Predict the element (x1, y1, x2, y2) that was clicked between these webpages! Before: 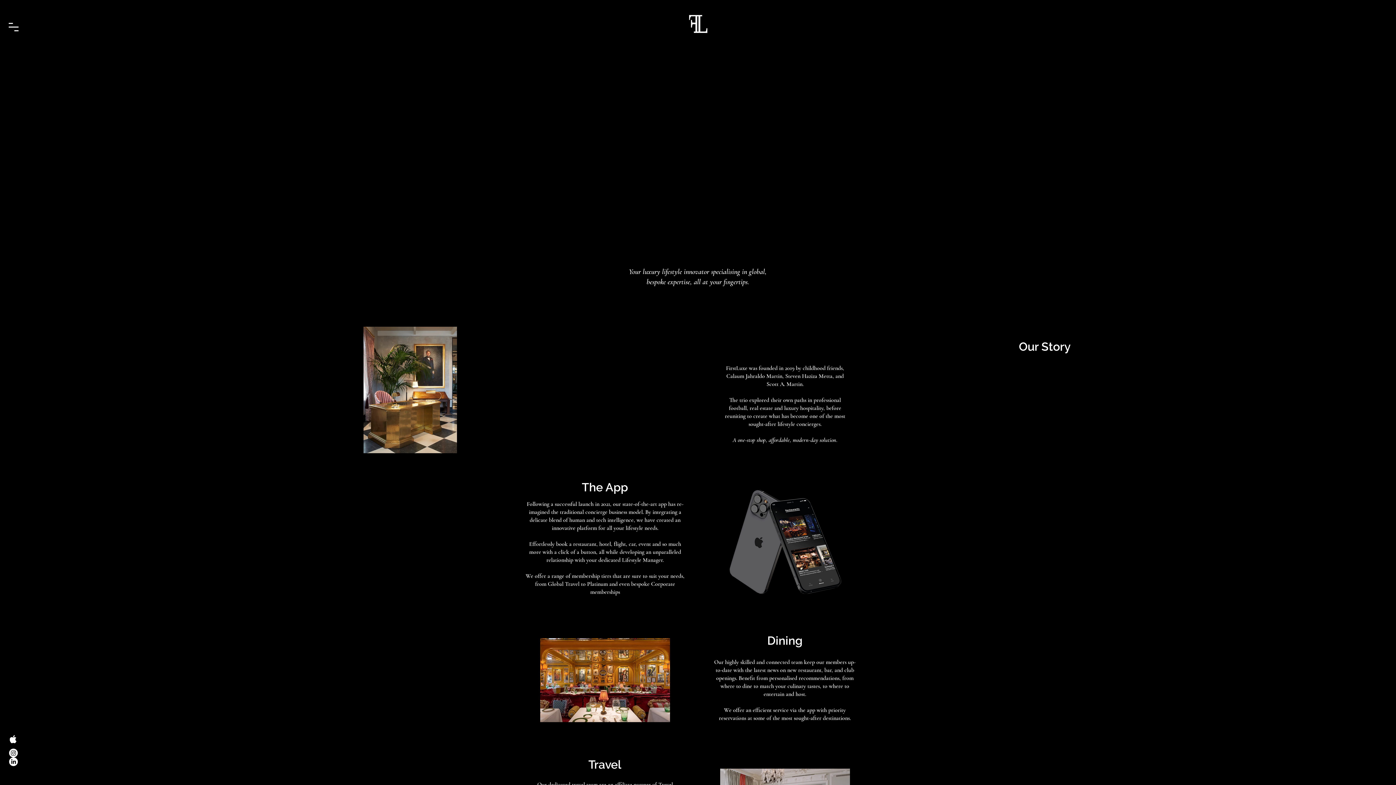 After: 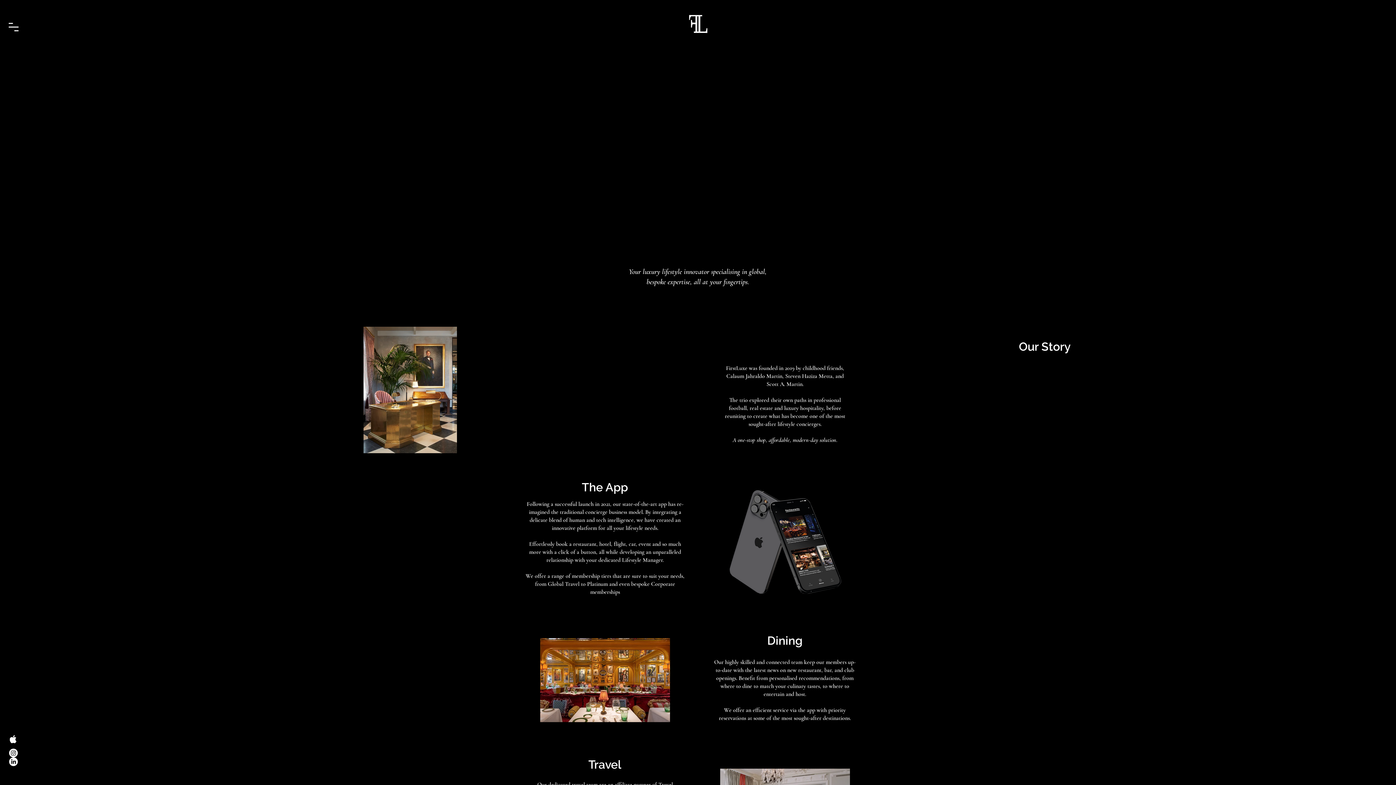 Action: bbox: (9, 757, 17, 766) label: LinkedIn